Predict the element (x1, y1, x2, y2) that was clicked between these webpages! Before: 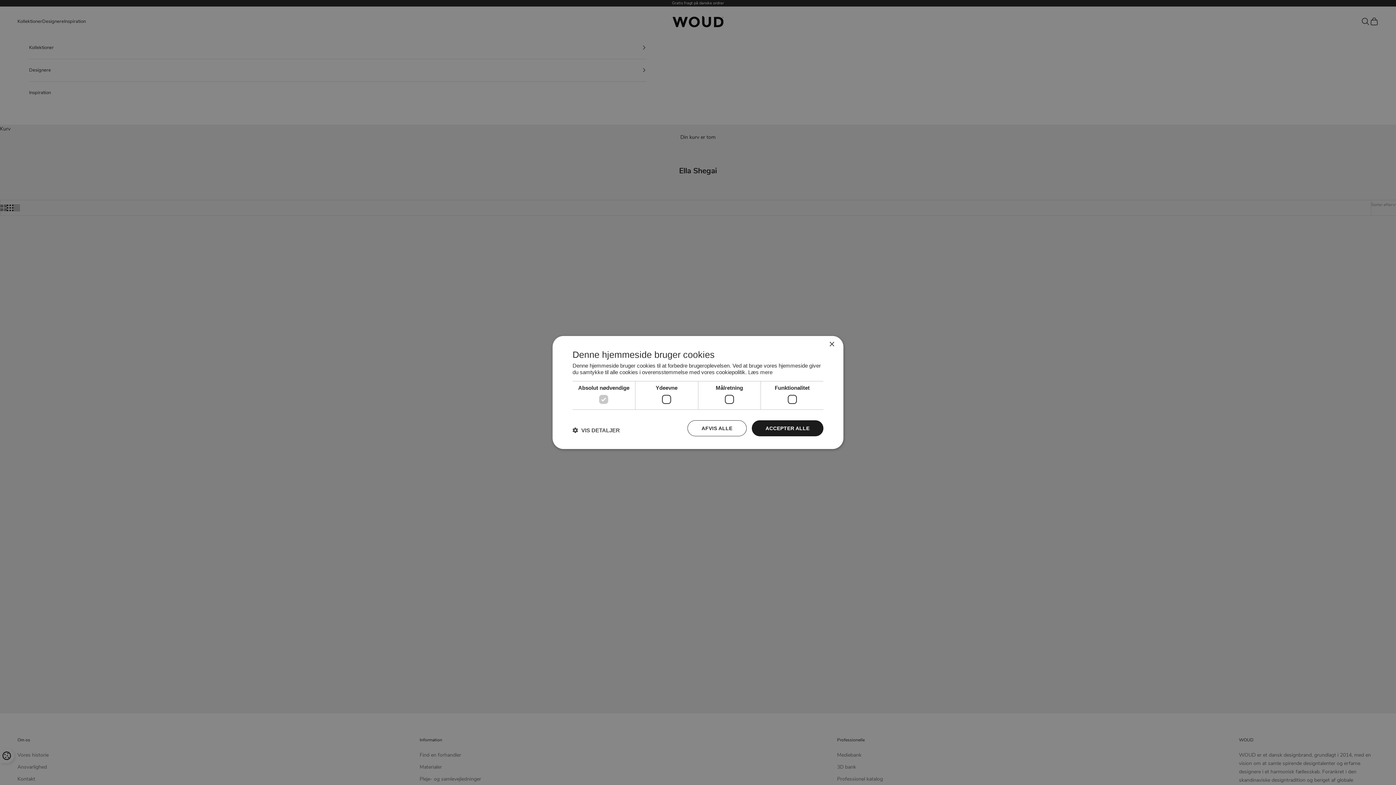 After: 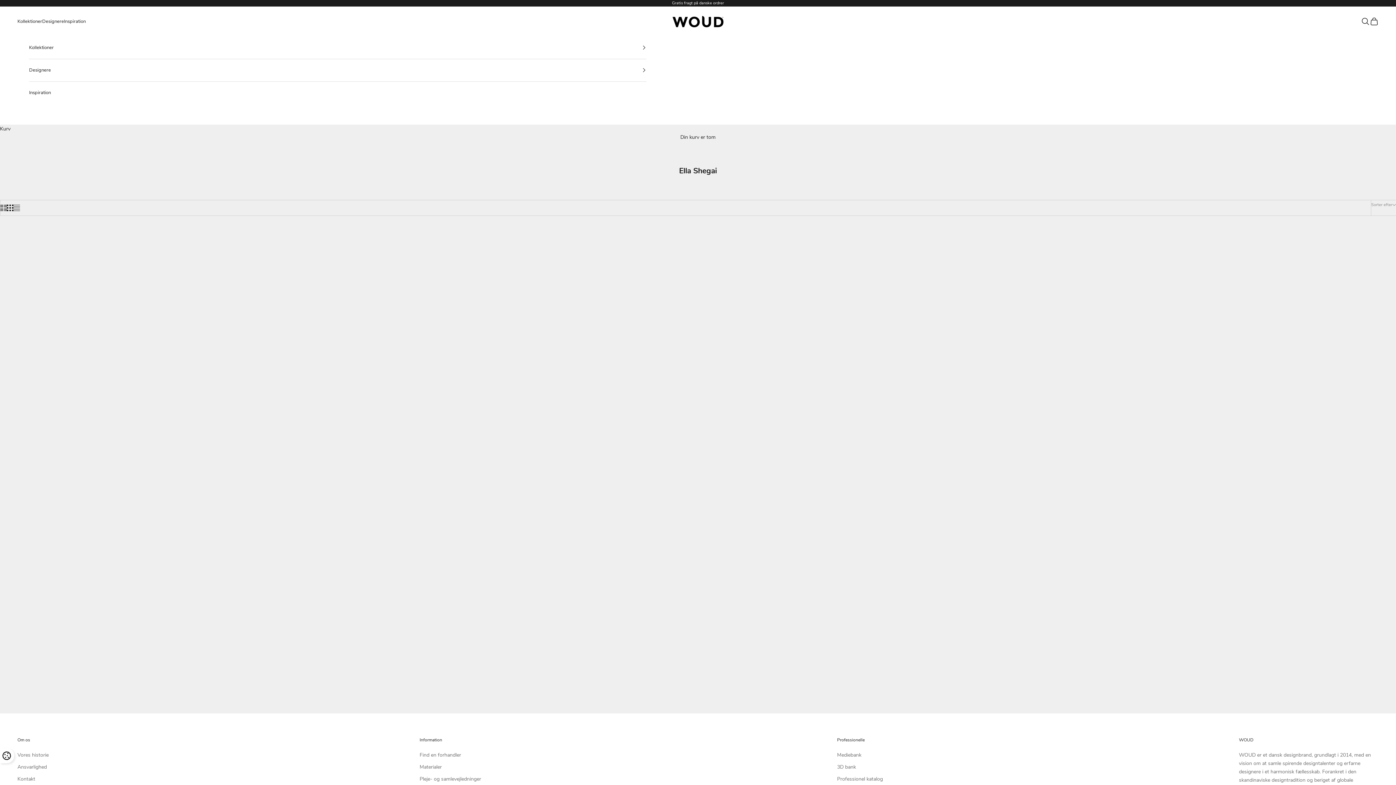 Action: bbox: (751, 420, 823, 436) label: ACCEPTER ALLE